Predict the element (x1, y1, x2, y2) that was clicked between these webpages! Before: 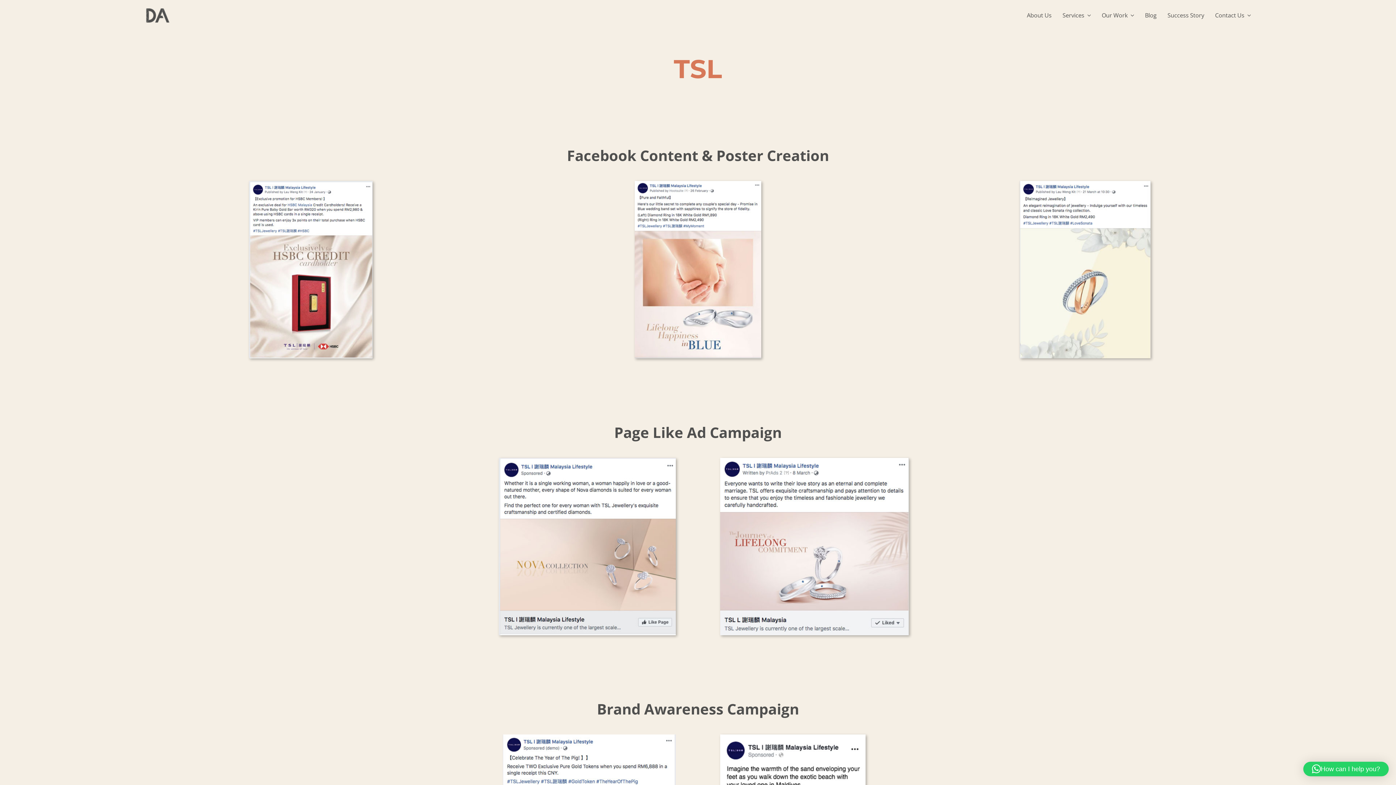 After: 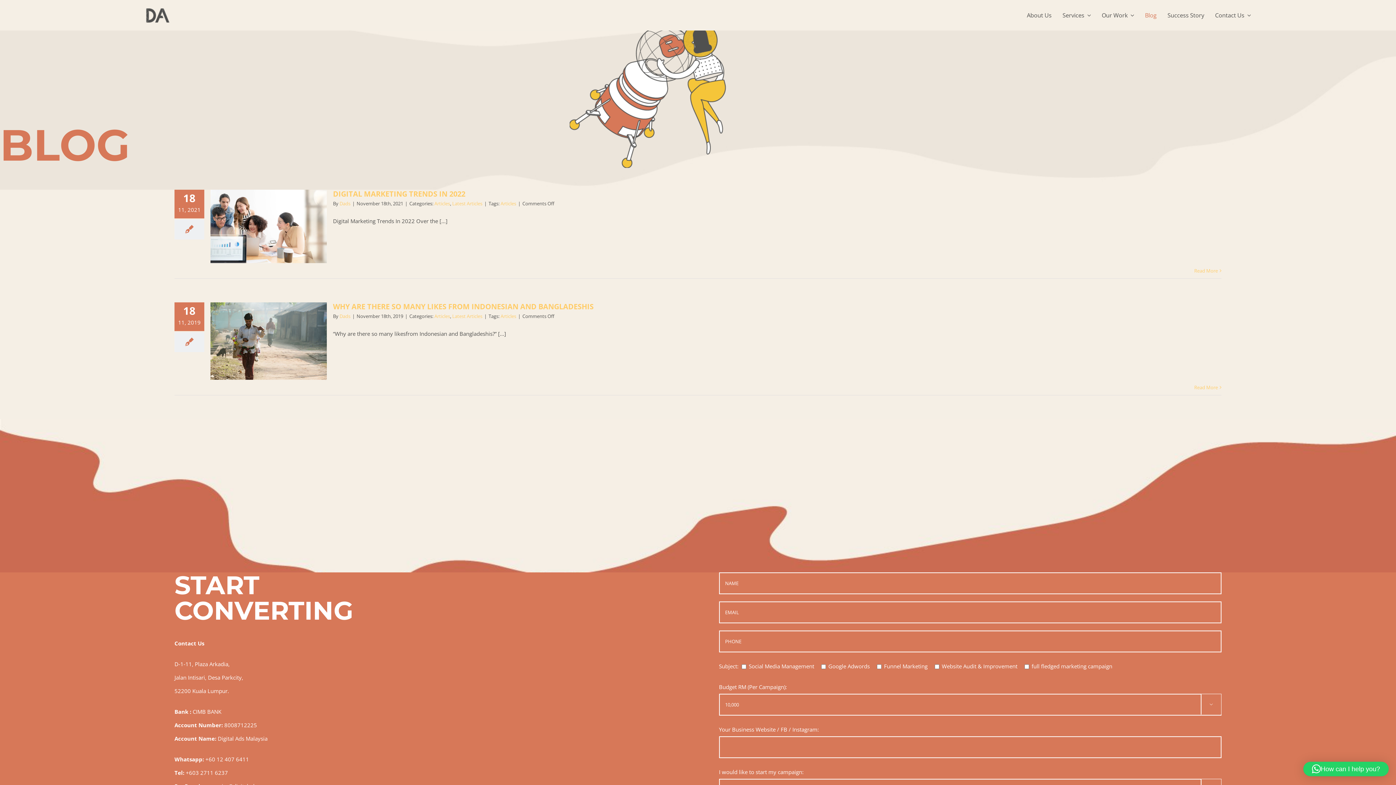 Action: label: Blog bbox: (1145, 11, 1156, 18)